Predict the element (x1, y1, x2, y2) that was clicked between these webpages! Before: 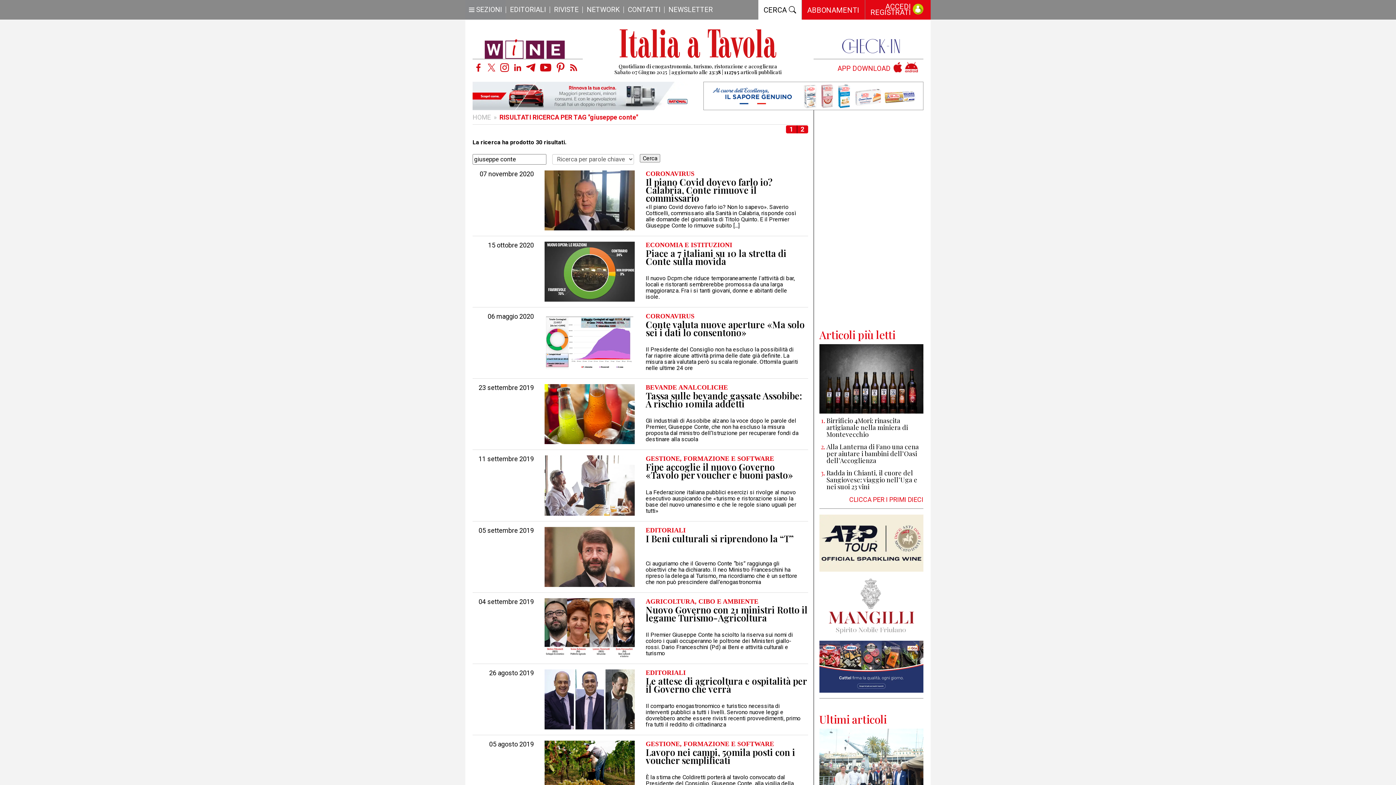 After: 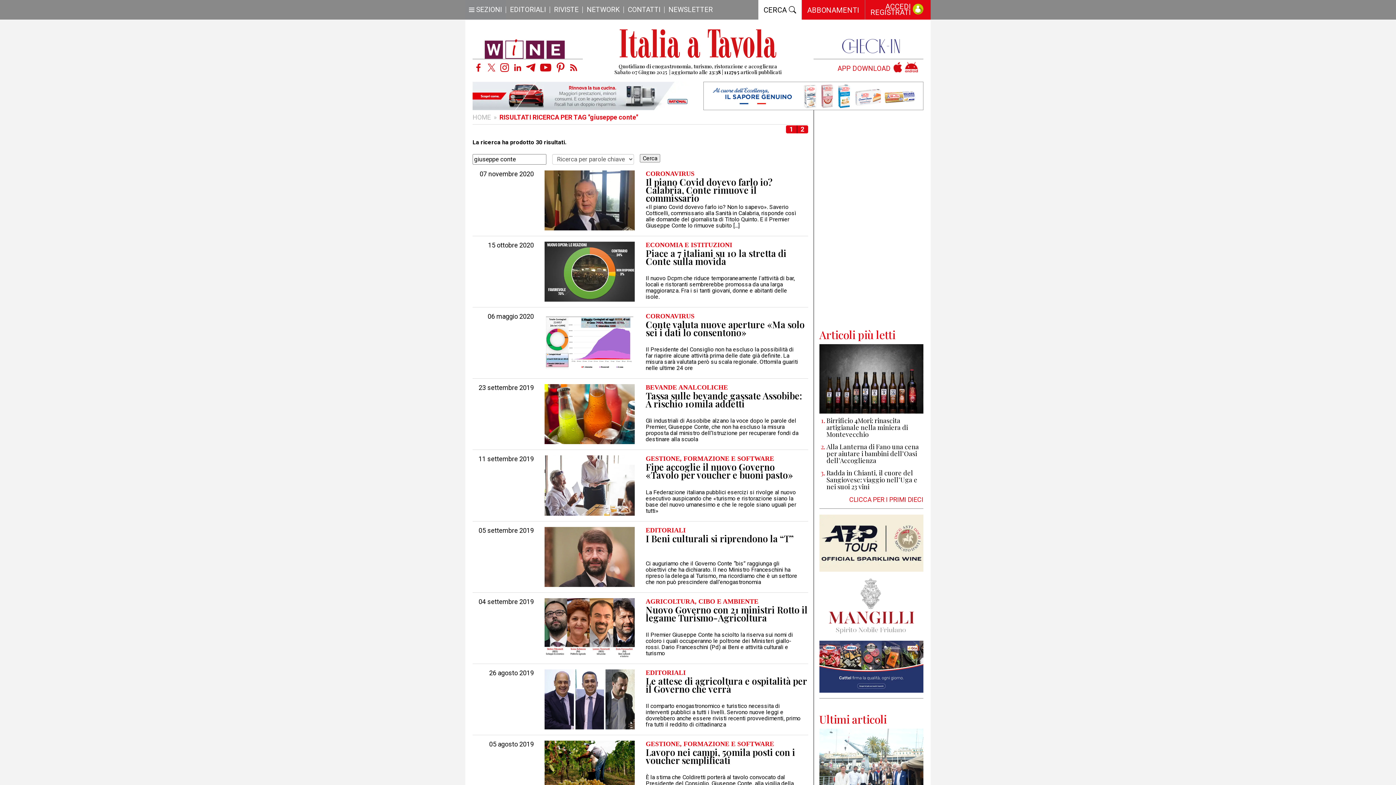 Action: bbox: (485, 61, 497, 73)